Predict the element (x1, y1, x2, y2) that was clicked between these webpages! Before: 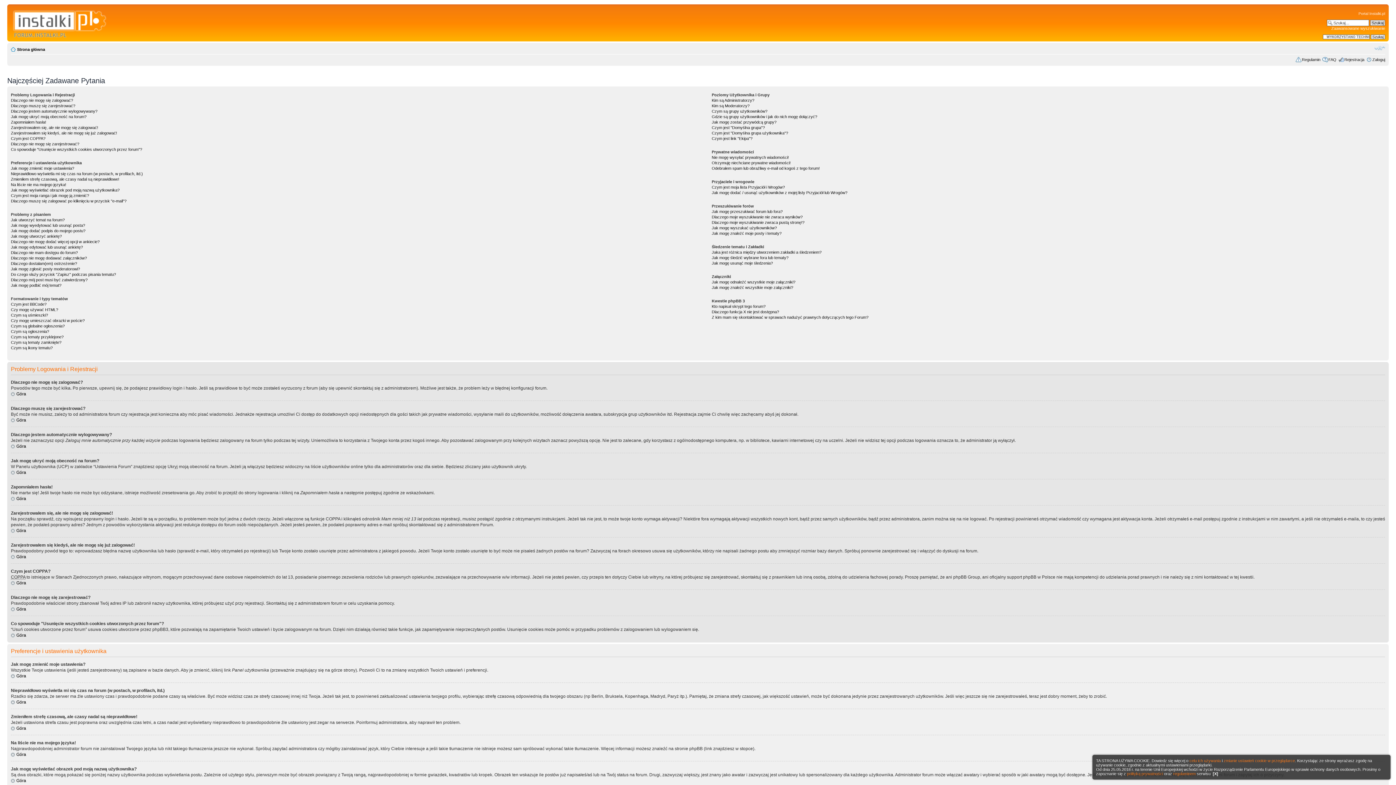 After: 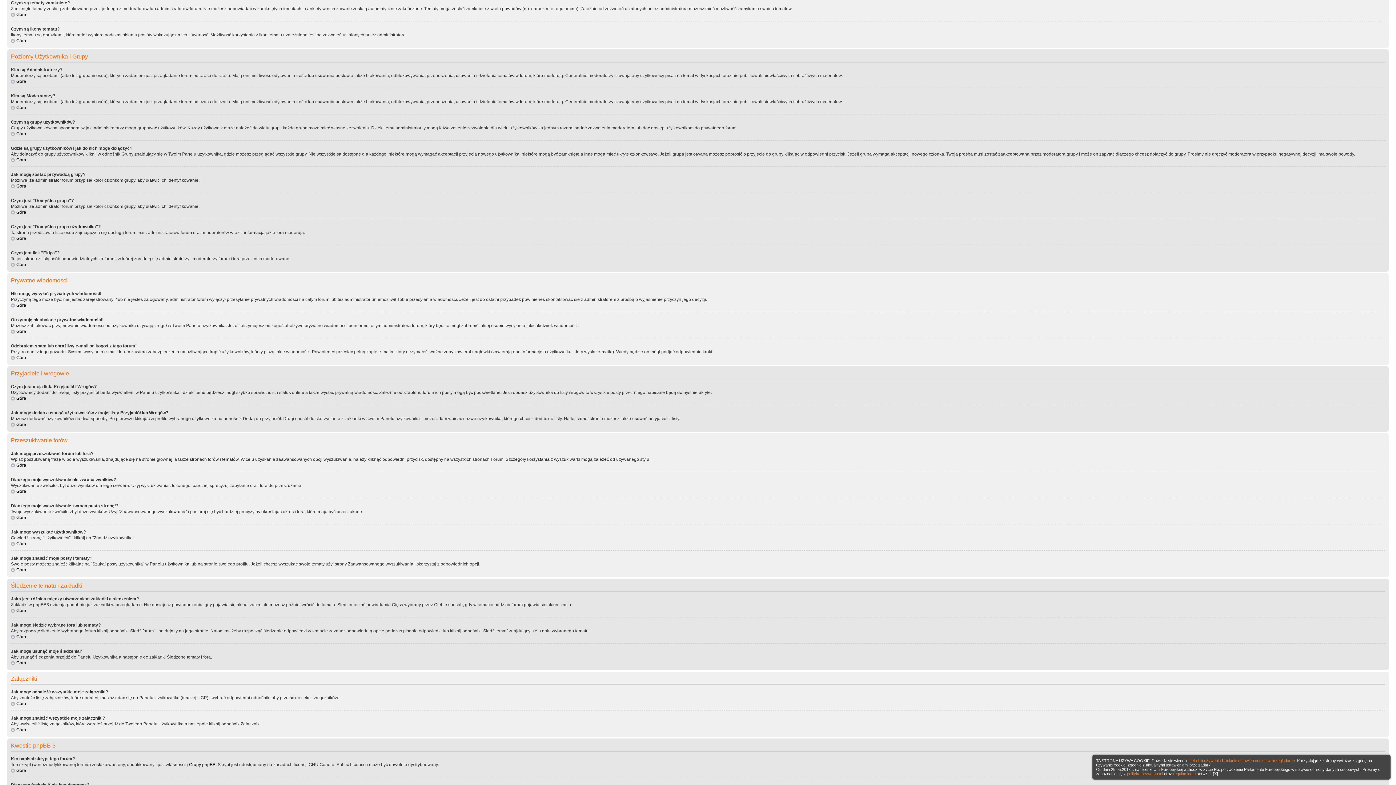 Action: bbox: (10, 340, 61, 344) label: Czym są tematy zamknięte?